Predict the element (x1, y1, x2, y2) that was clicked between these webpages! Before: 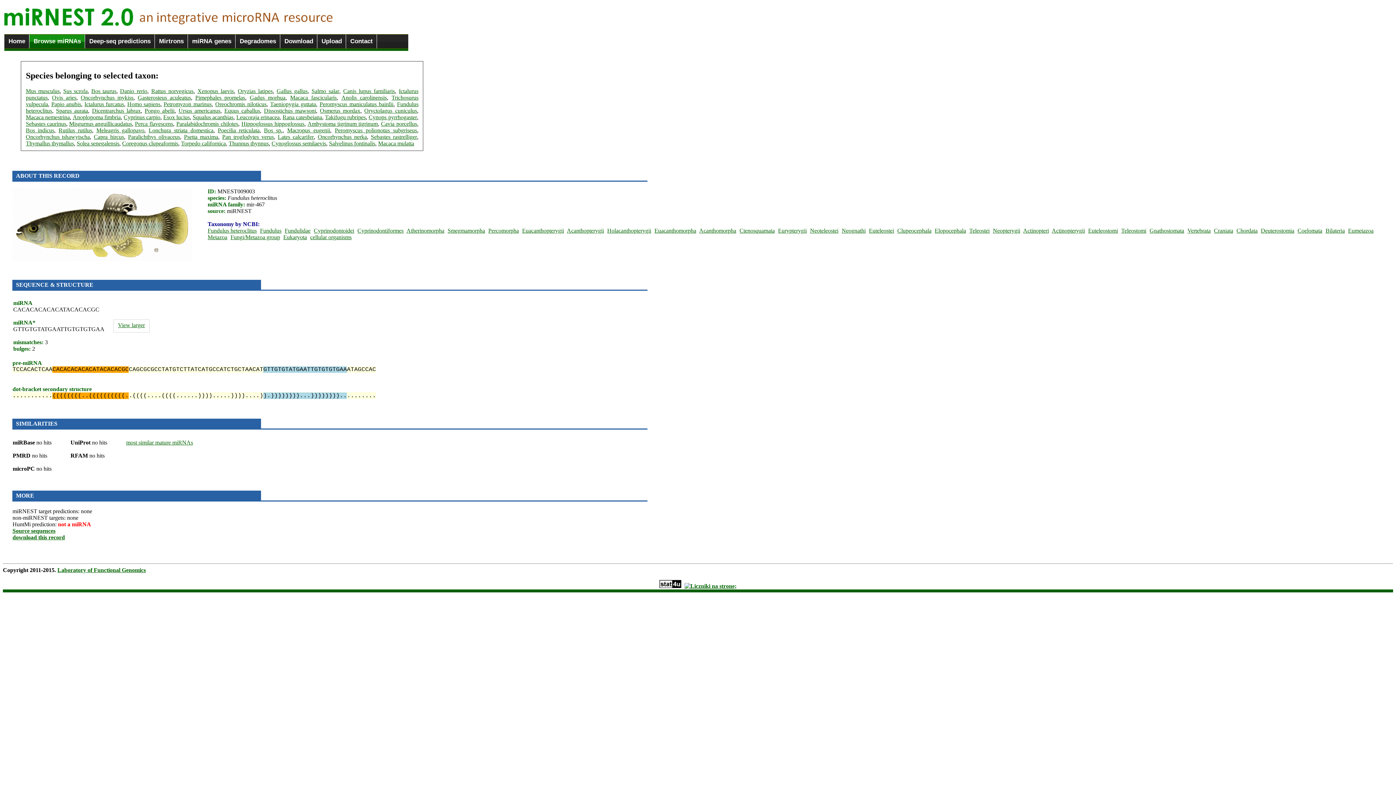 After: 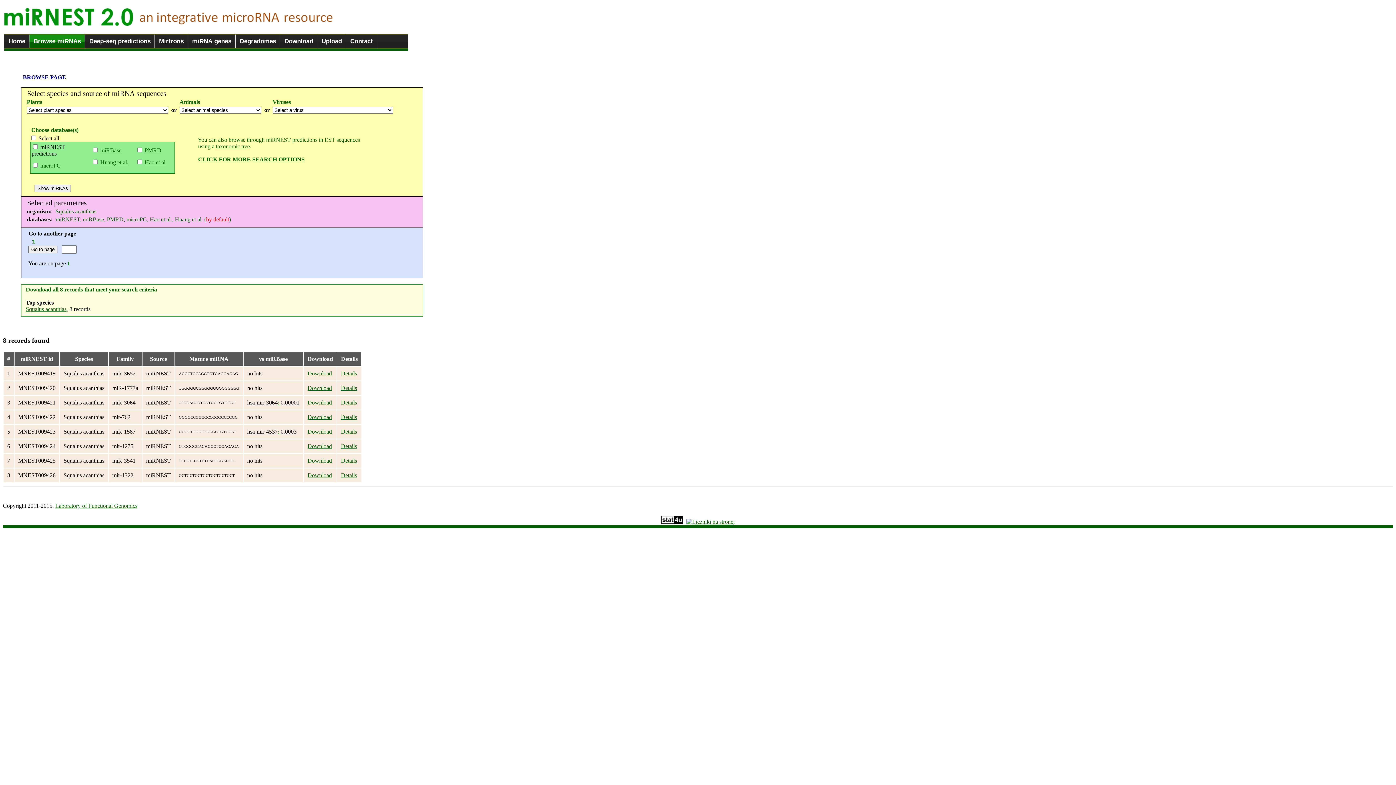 Action: bbox: (192, 114, 233, 120) label: Squalus acanthias